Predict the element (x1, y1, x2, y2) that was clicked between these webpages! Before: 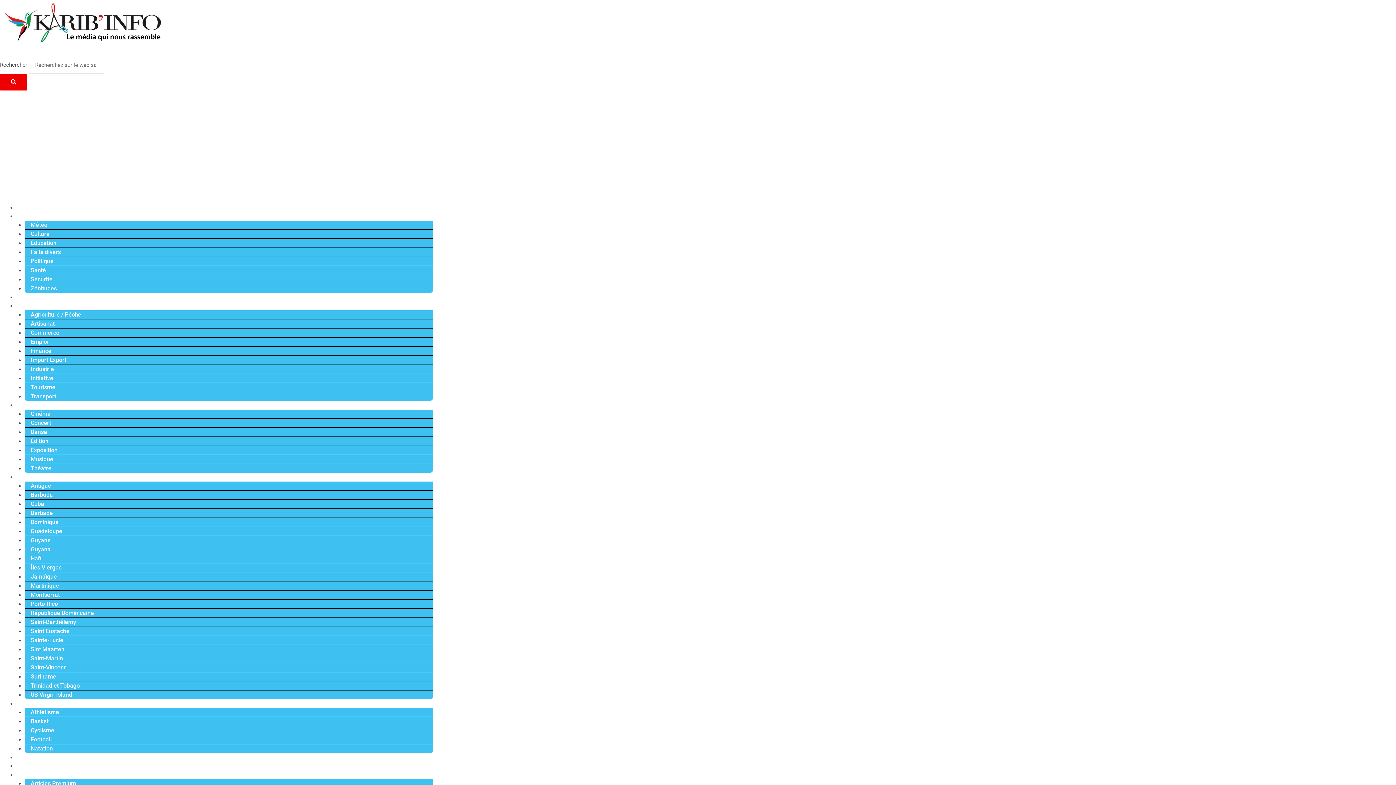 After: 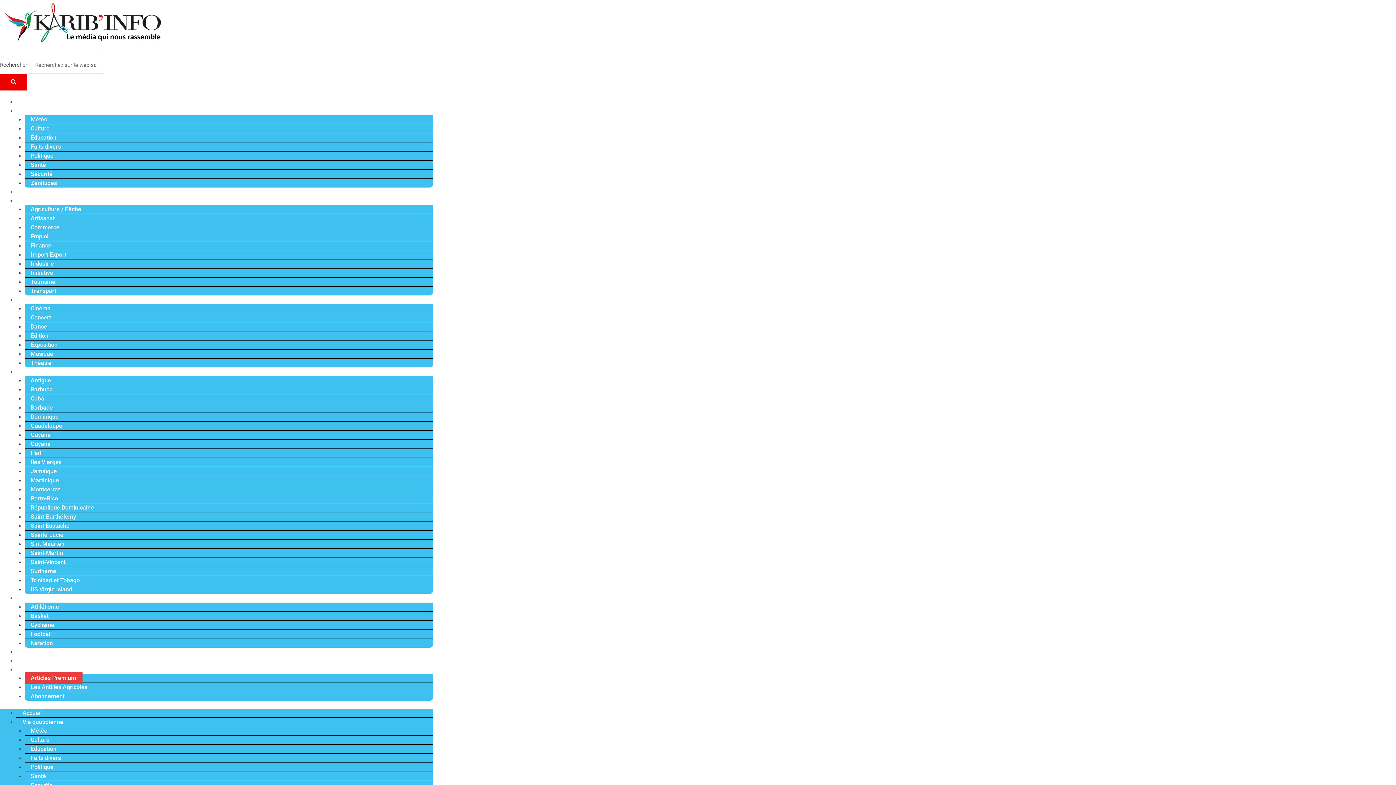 Action: bbox: (24, 777, 82, 790) label: Articles Premium